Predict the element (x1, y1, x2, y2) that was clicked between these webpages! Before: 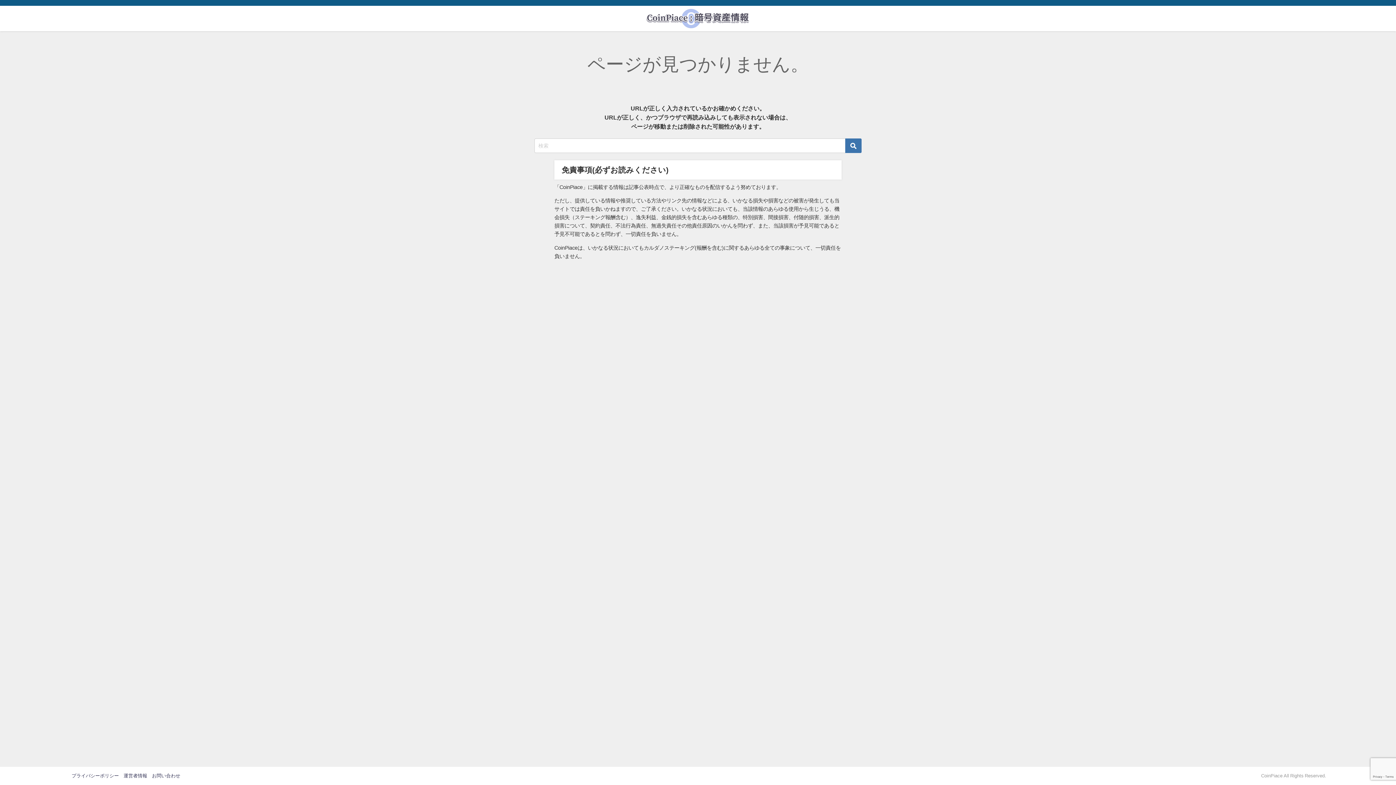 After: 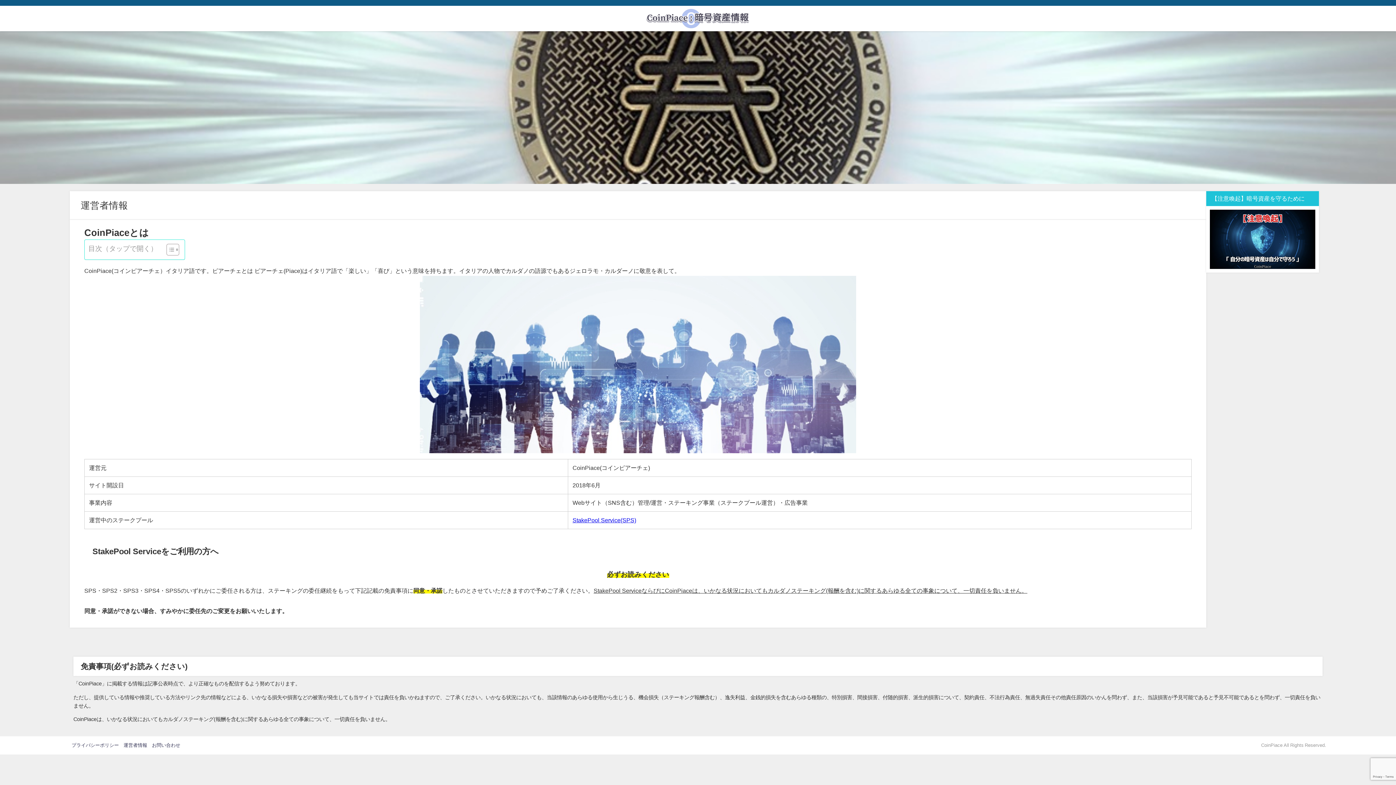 Action: label: 運営者情報 bbox: (123, 773, 147, 778)